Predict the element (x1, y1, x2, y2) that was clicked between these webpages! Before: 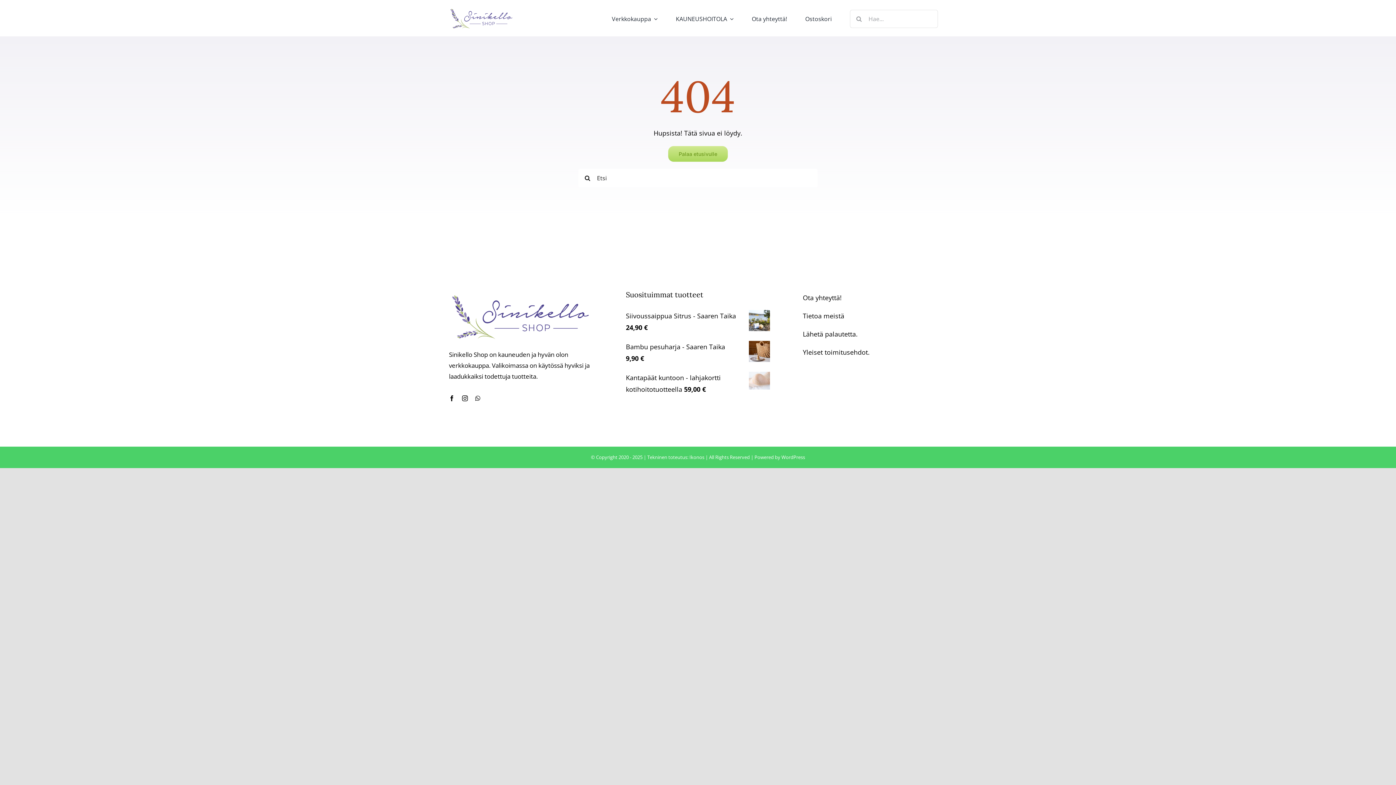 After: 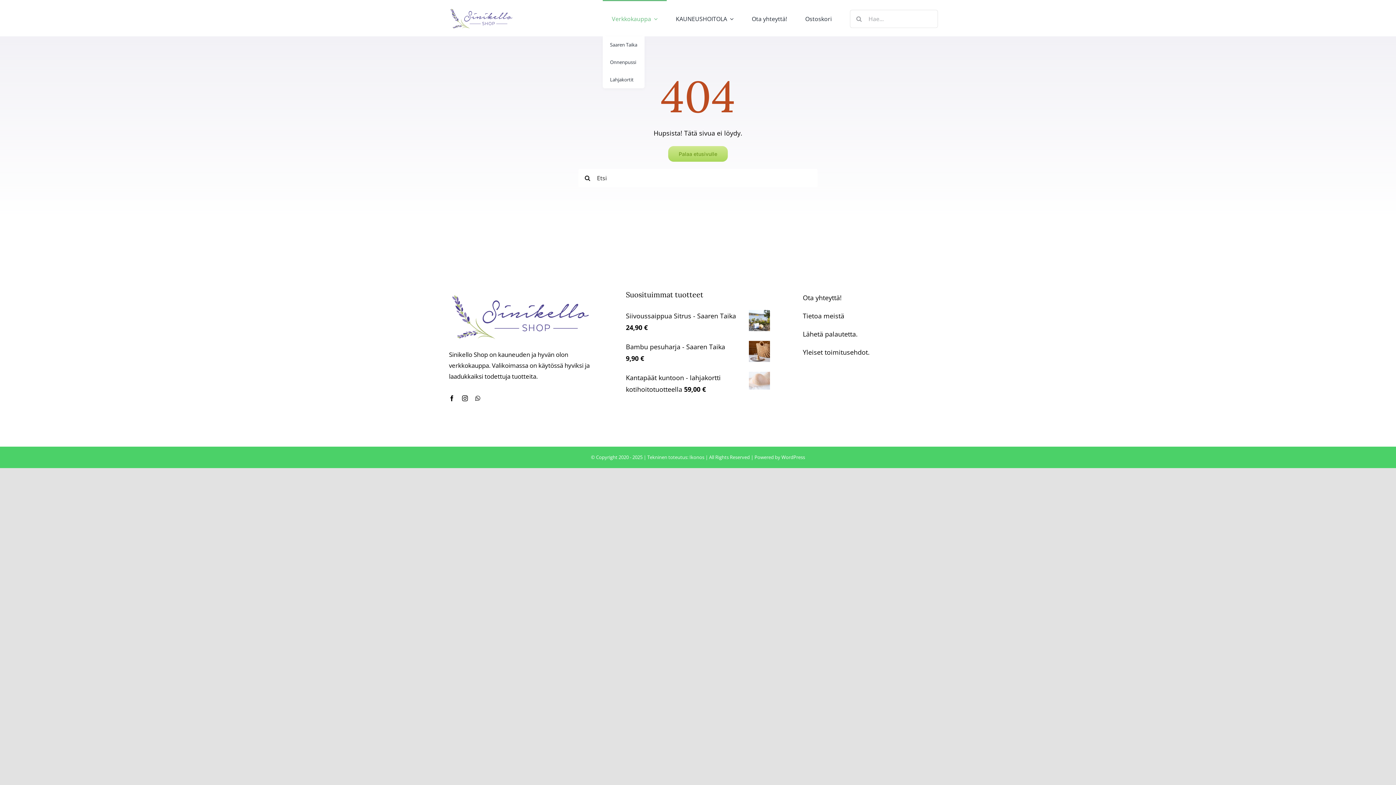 Action: bbox: (602, 0, 666, 36) label: Verkkokauppa